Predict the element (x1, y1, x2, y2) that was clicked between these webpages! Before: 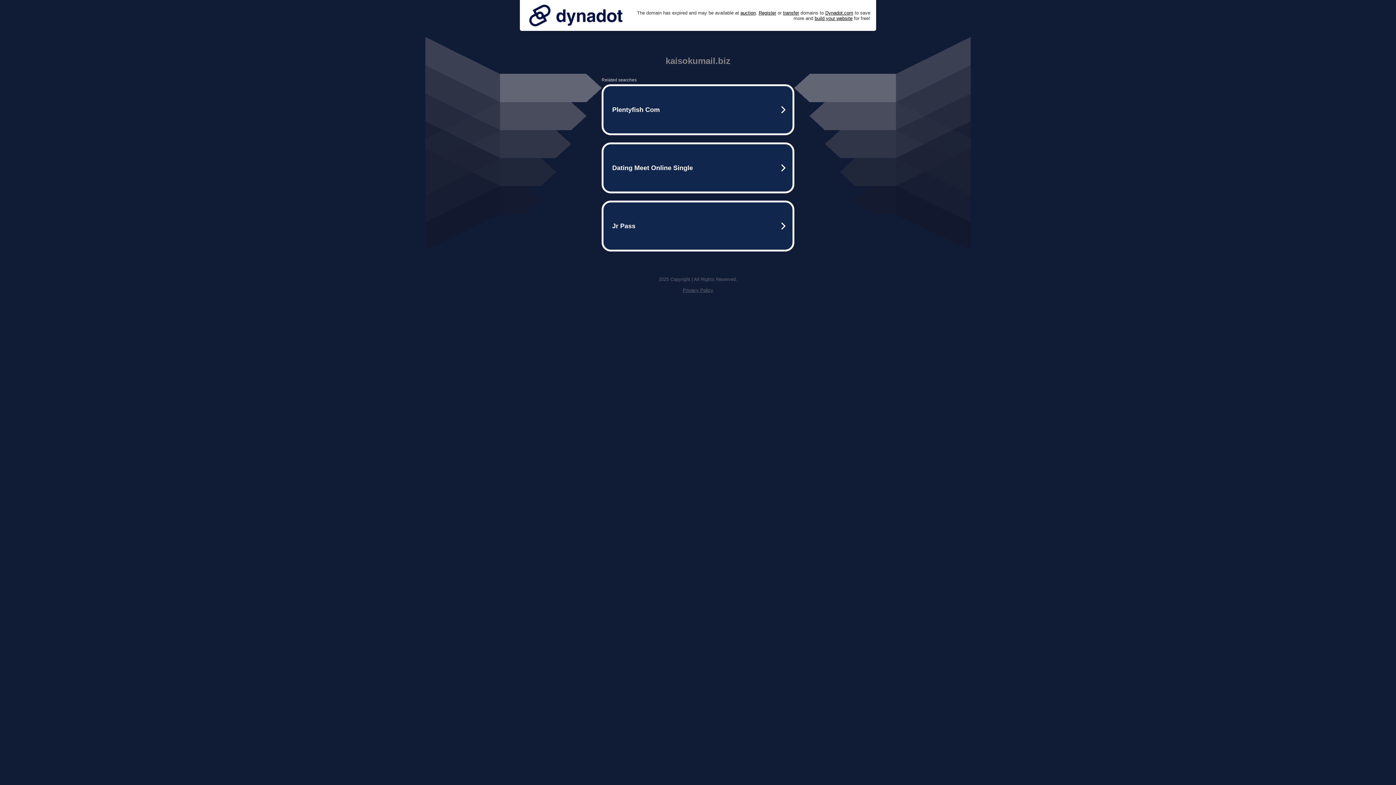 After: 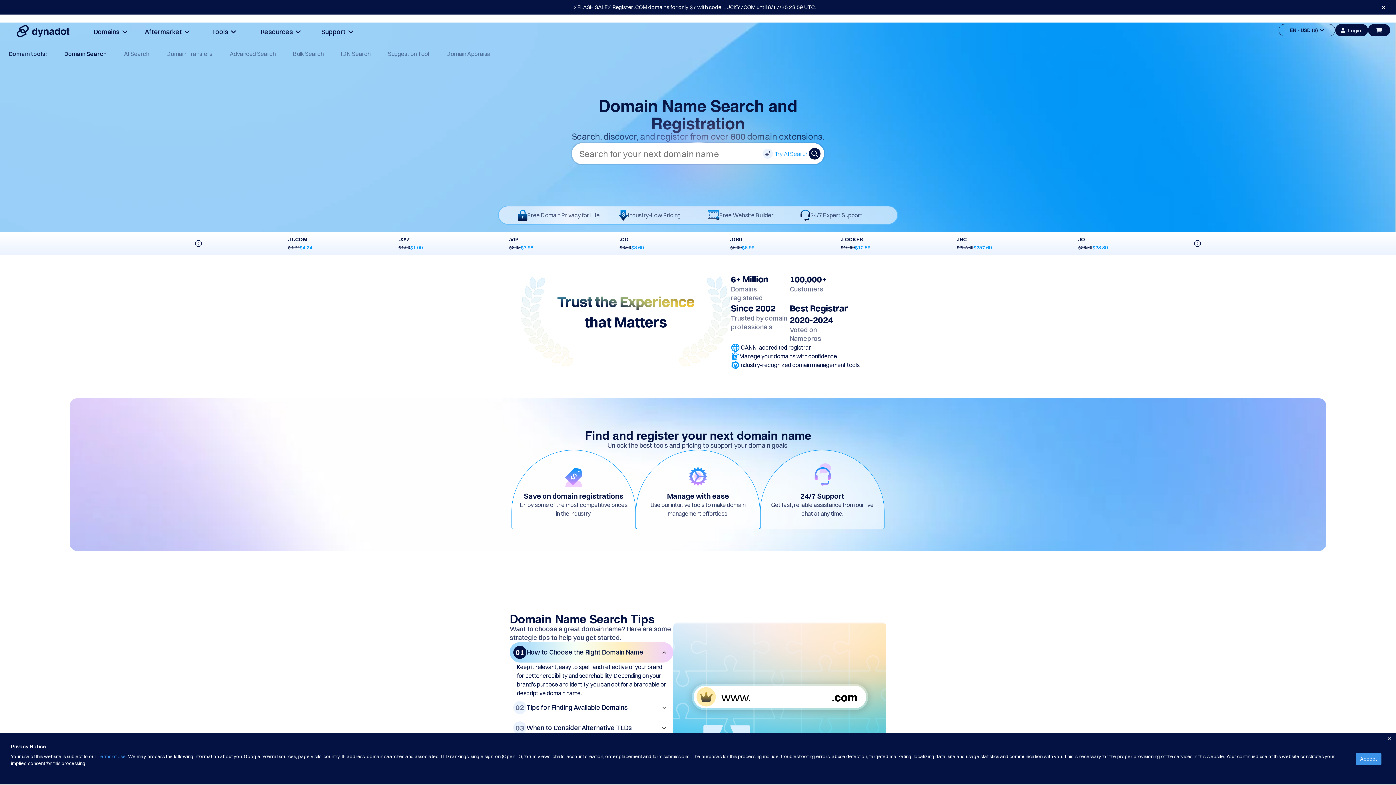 Action: label: Register bbox: (758, 10, 776, 15)